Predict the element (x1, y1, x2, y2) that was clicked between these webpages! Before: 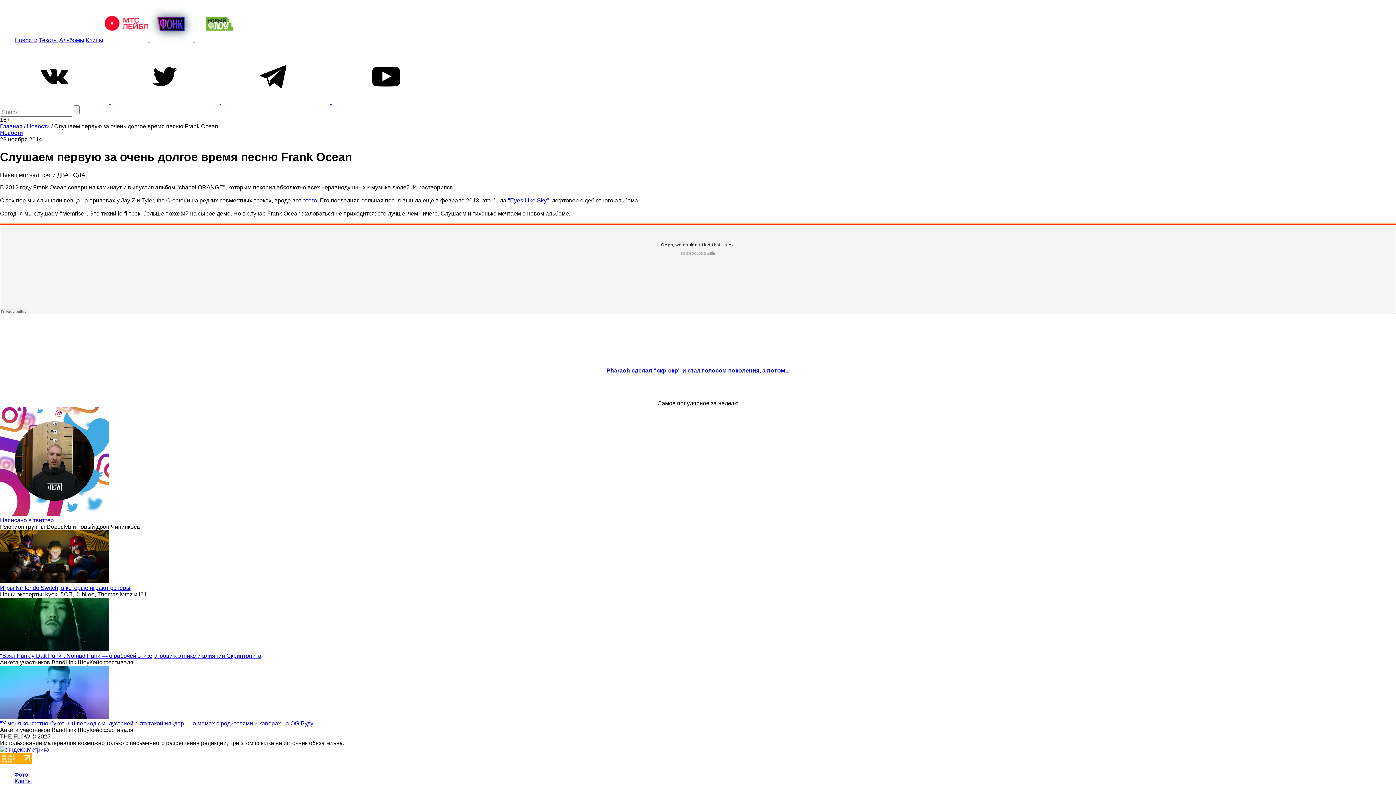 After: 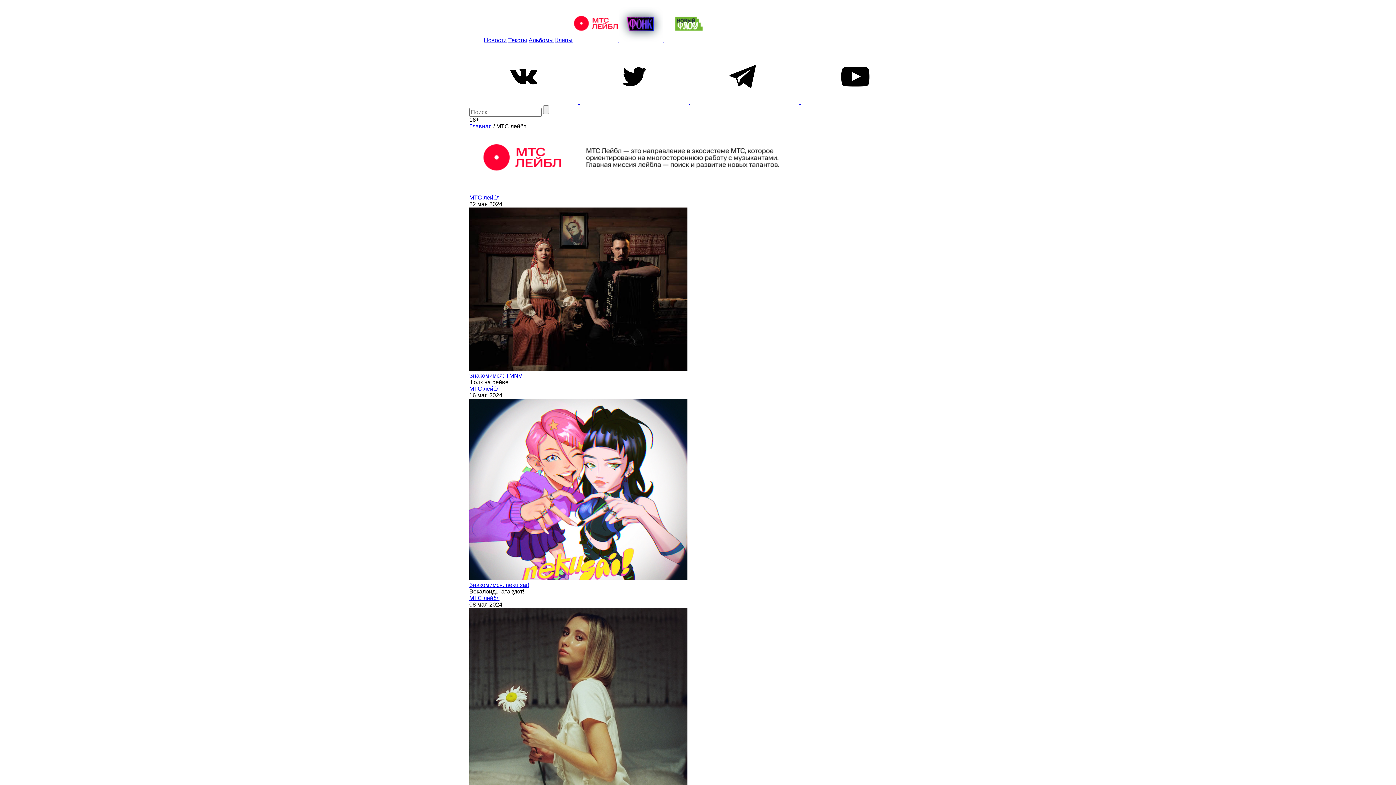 Action: bbox: (104, 37, 149, 43) label:  